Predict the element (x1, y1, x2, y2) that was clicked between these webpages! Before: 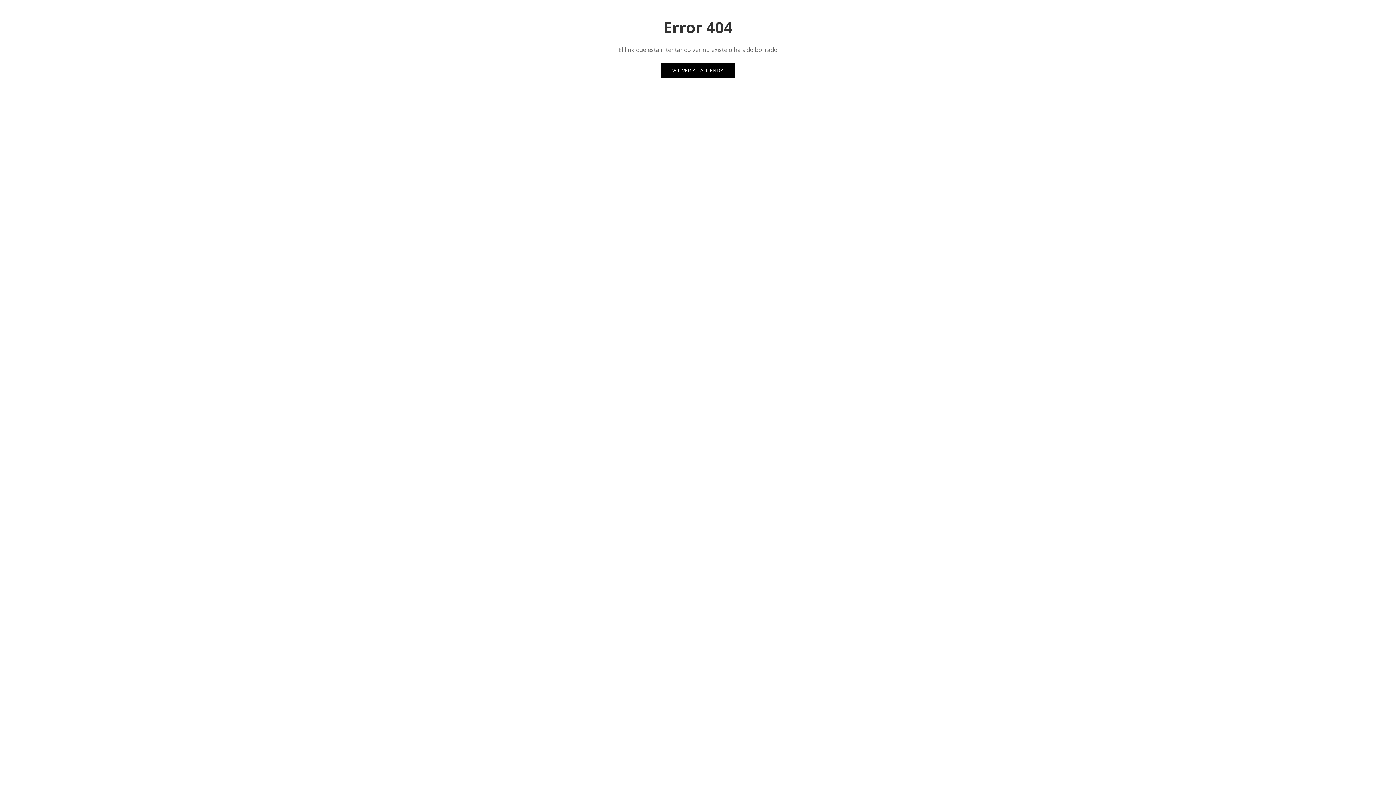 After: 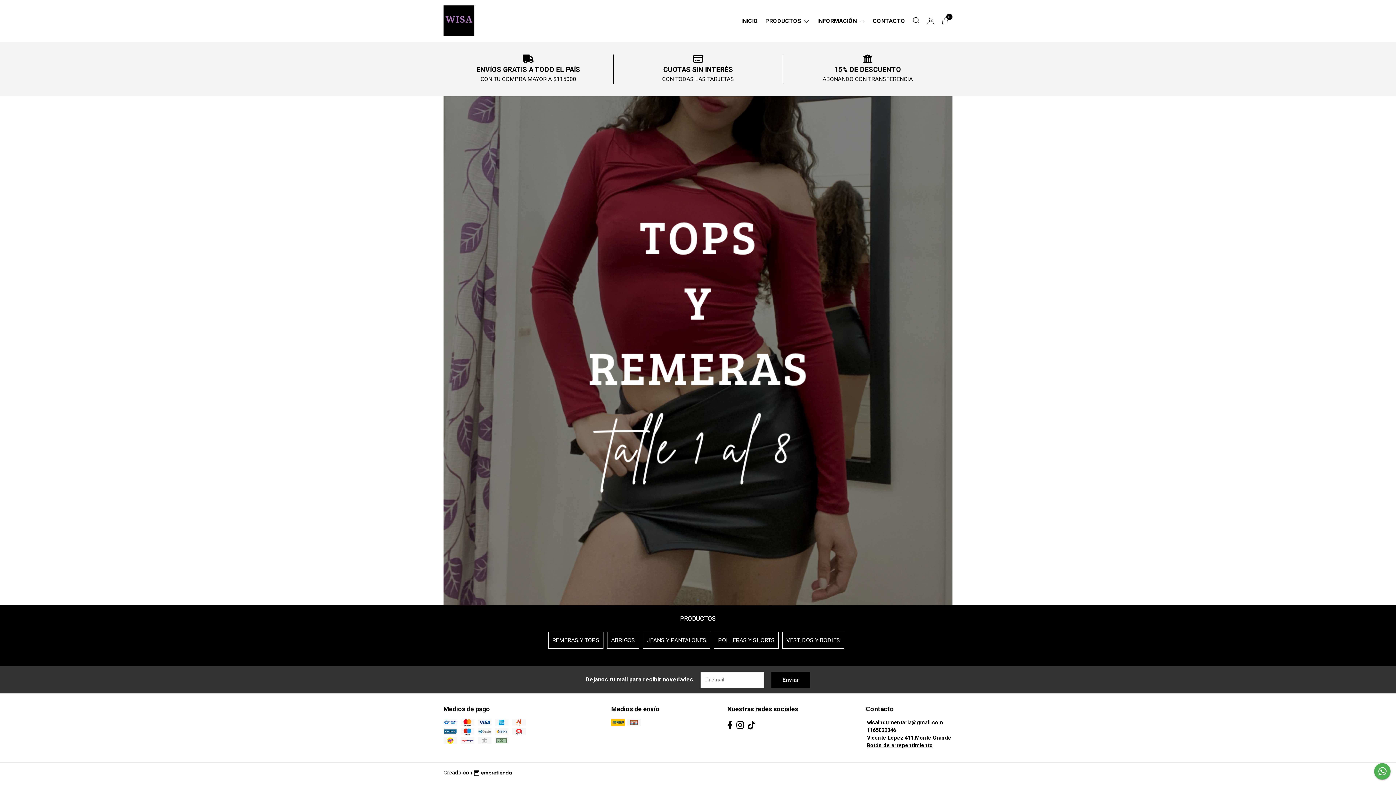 Action: label: VOLVER A LA TIENDA bbox: (661, 63, 735, 77)